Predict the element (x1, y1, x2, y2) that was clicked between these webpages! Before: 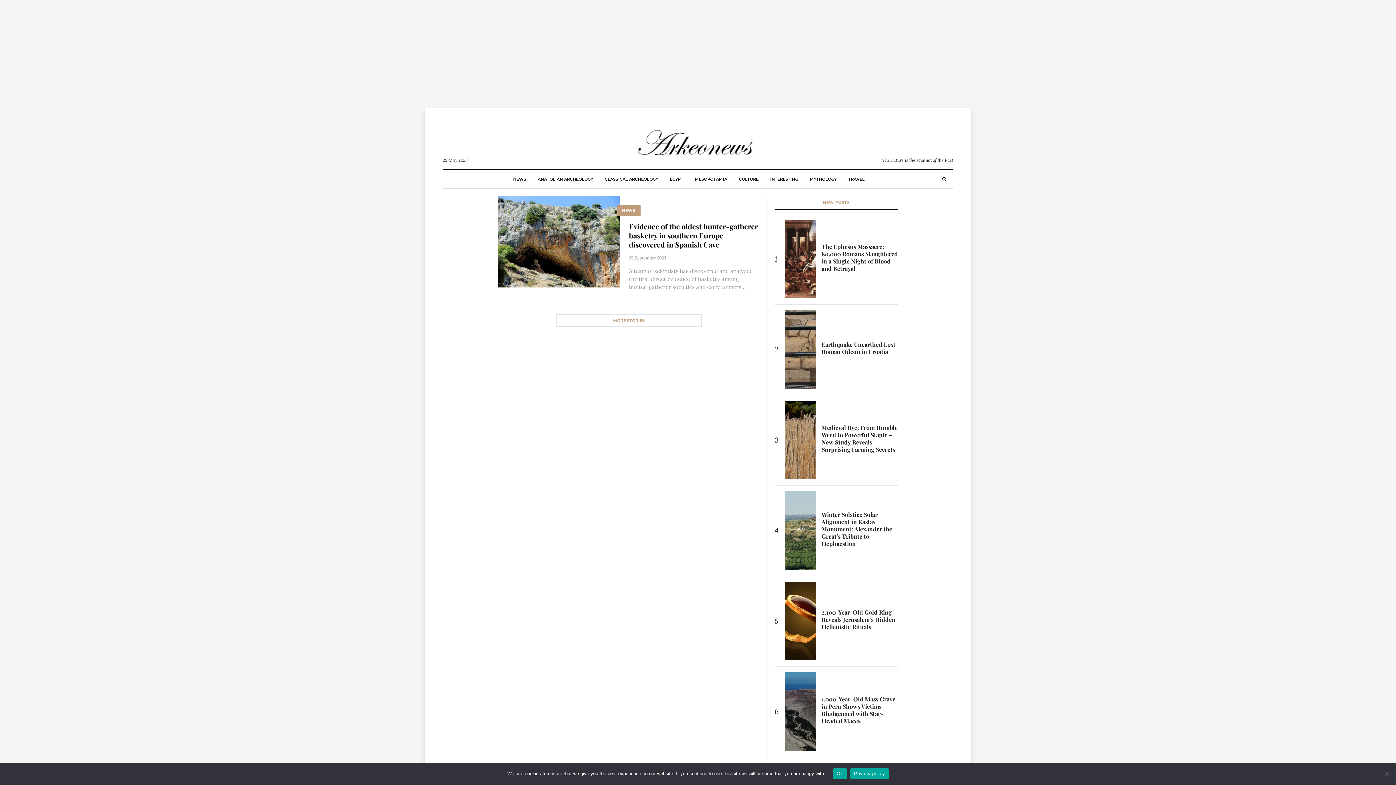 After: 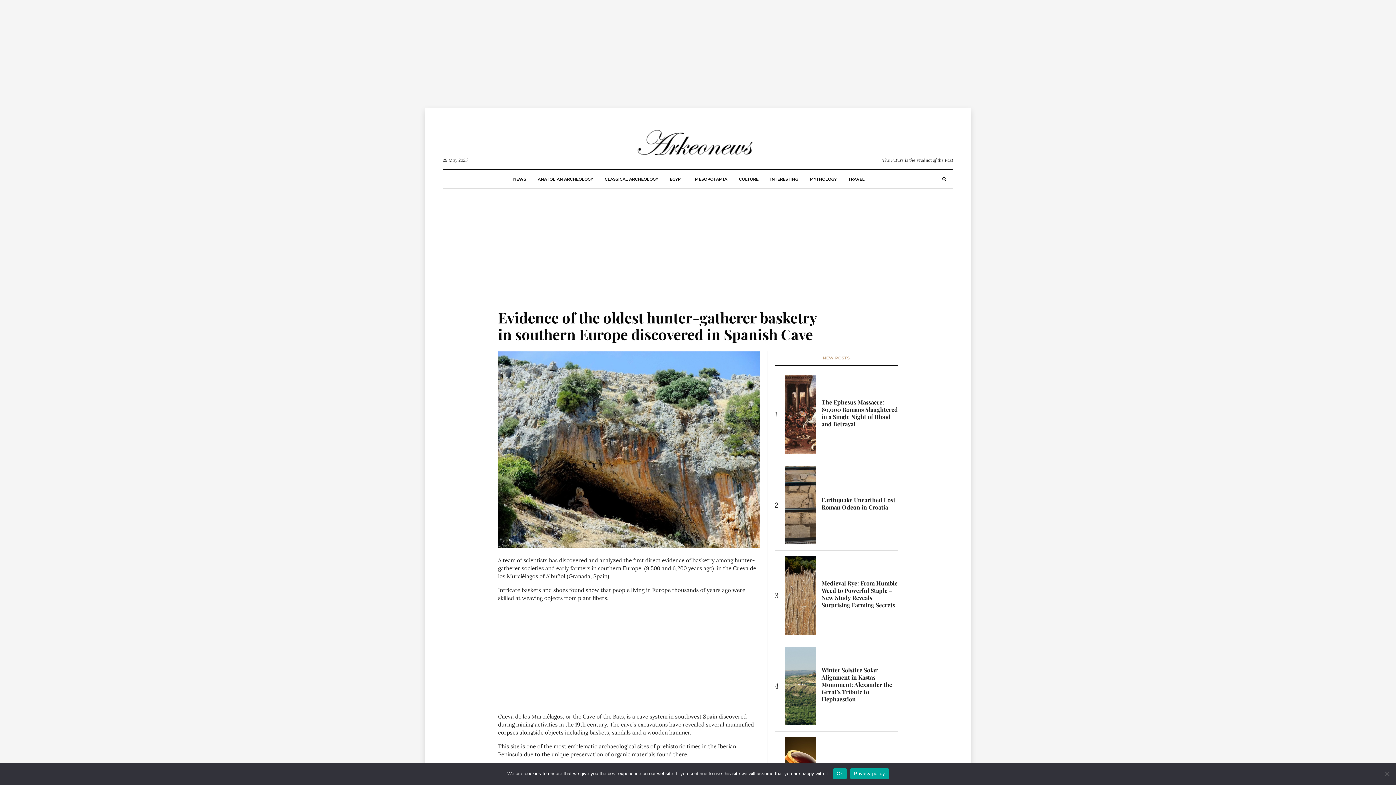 Action: label: Evidence of the oldest hunter-gatherer basketry in southern Europe discovered in Spanish Cave bbox: (629, 221, 758, 249)